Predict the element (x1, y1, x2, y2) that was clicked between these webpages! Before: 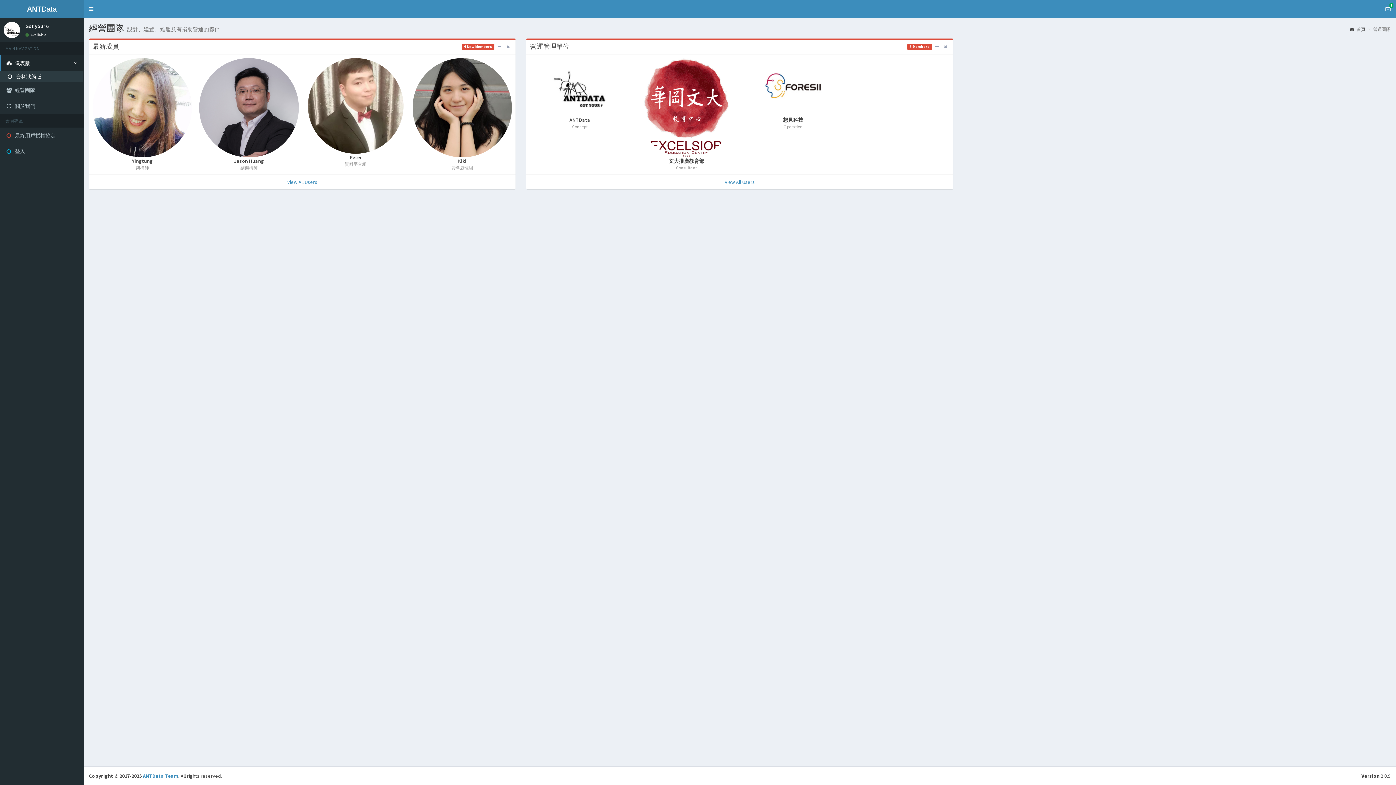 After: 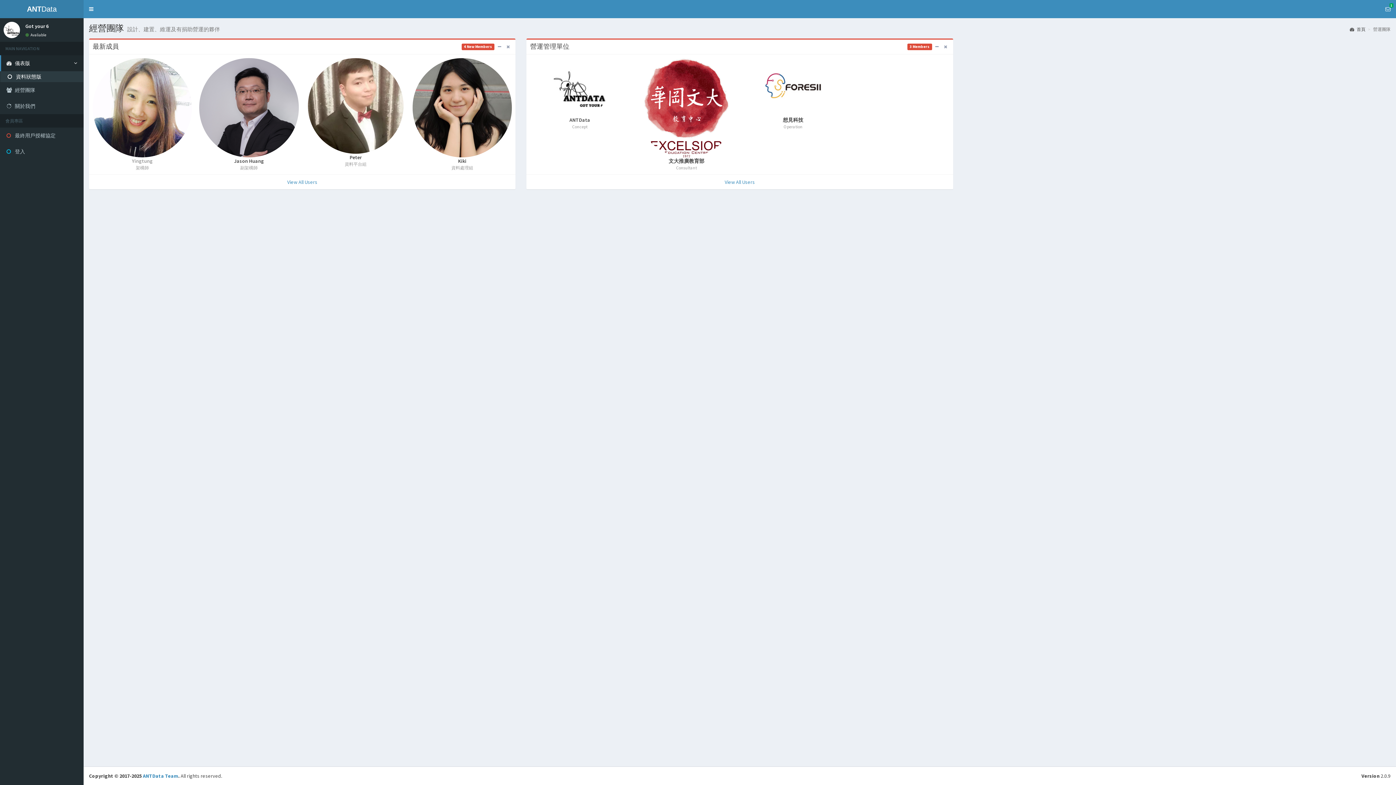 Action: bbox: (92, 157, 192, 164) label: Yingtung